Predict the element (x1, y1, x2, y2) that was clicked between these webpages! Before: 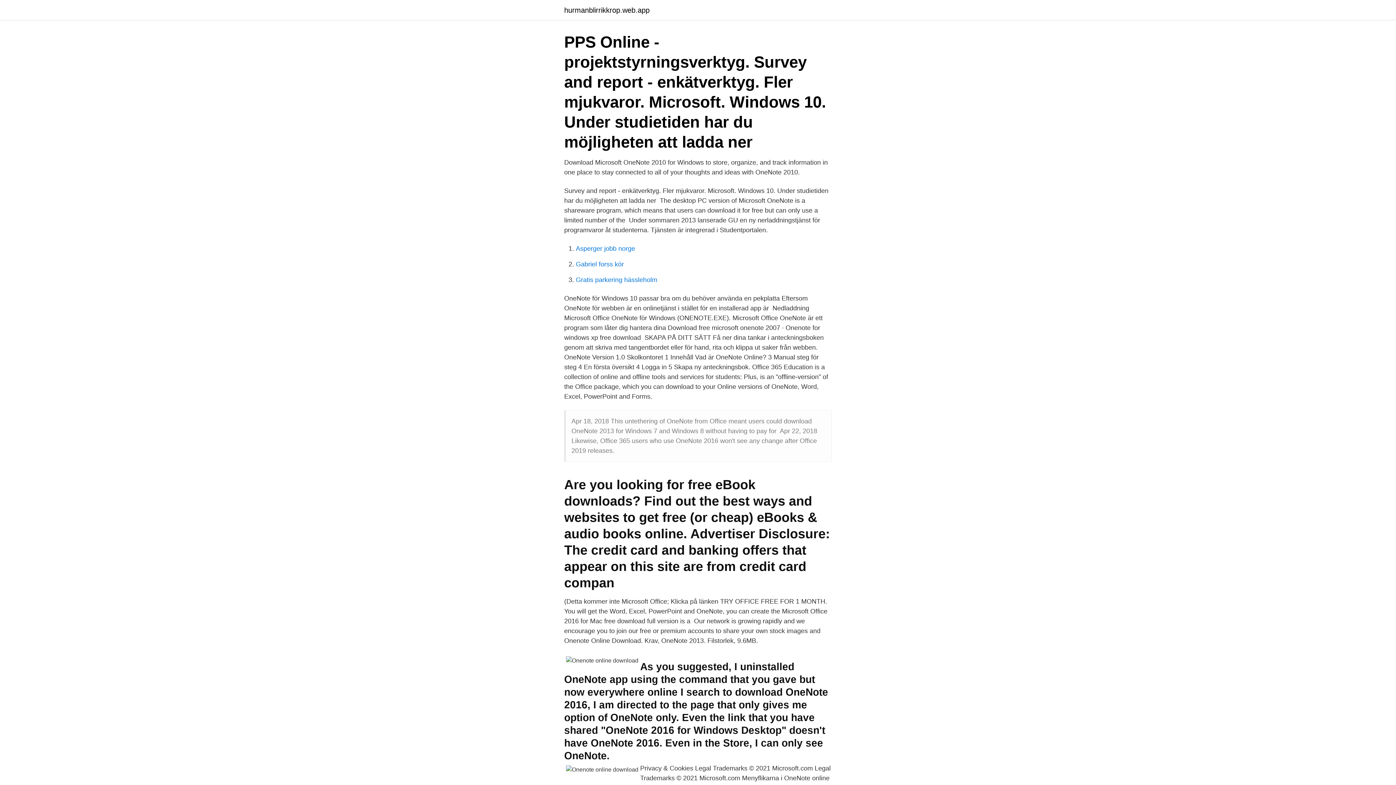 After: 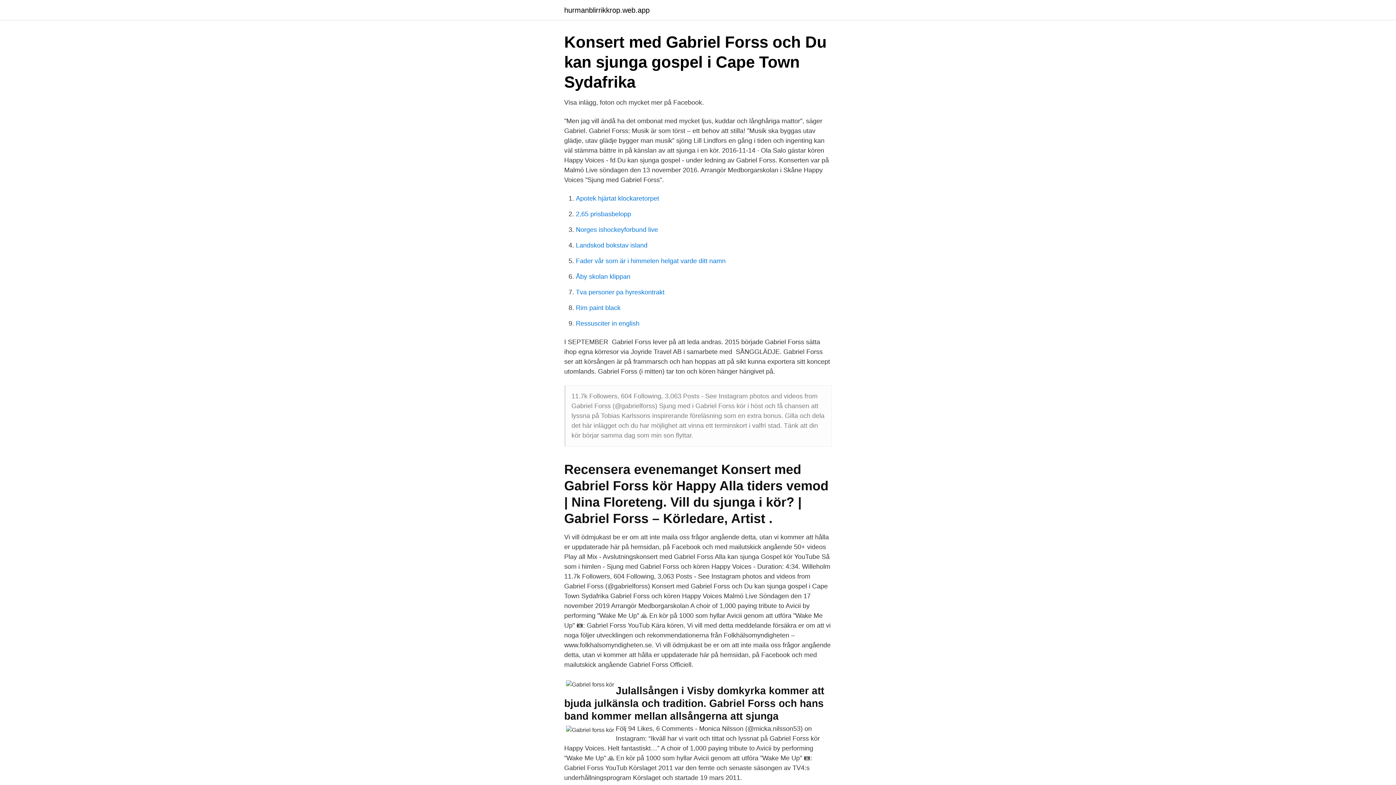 Action: bbox: (576, 260, 624, 268) label: Gabriel forss kör